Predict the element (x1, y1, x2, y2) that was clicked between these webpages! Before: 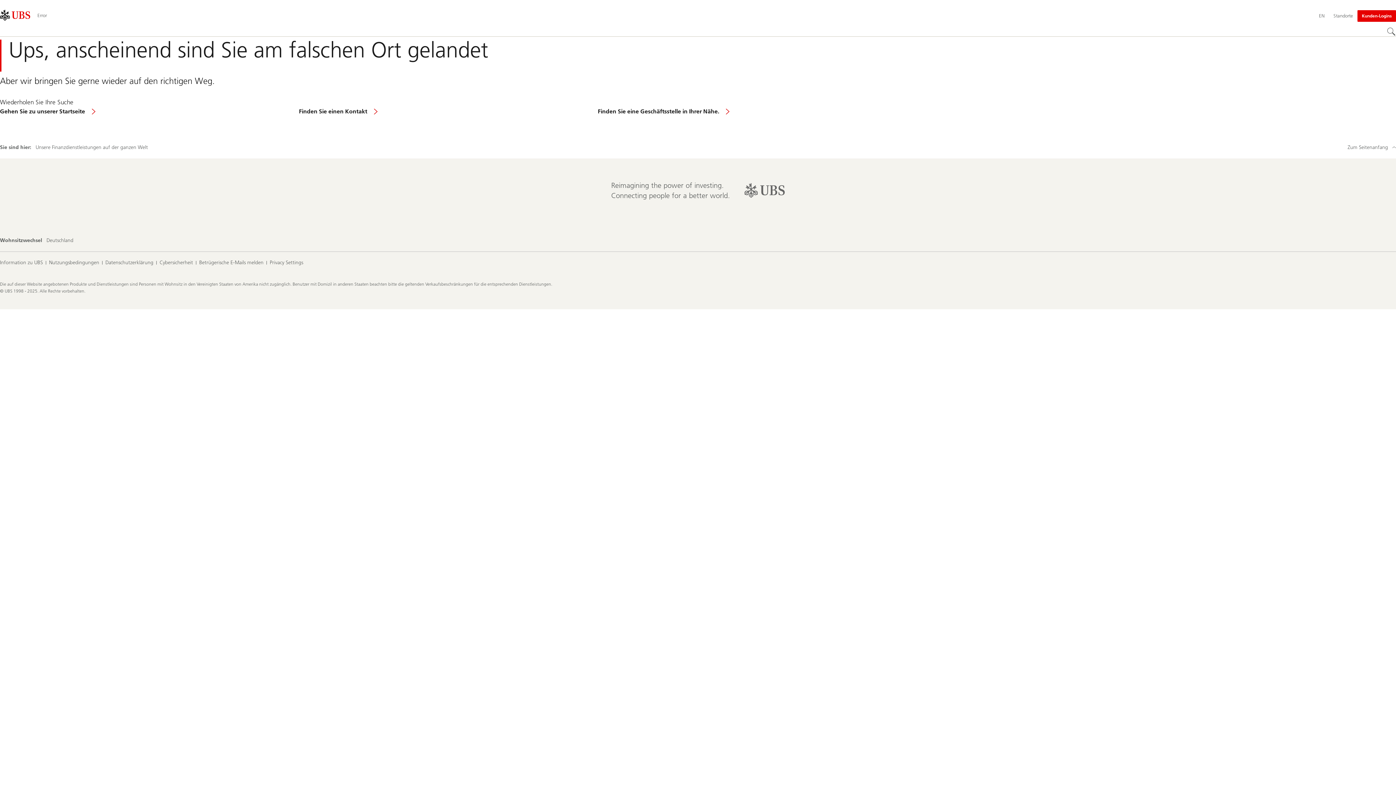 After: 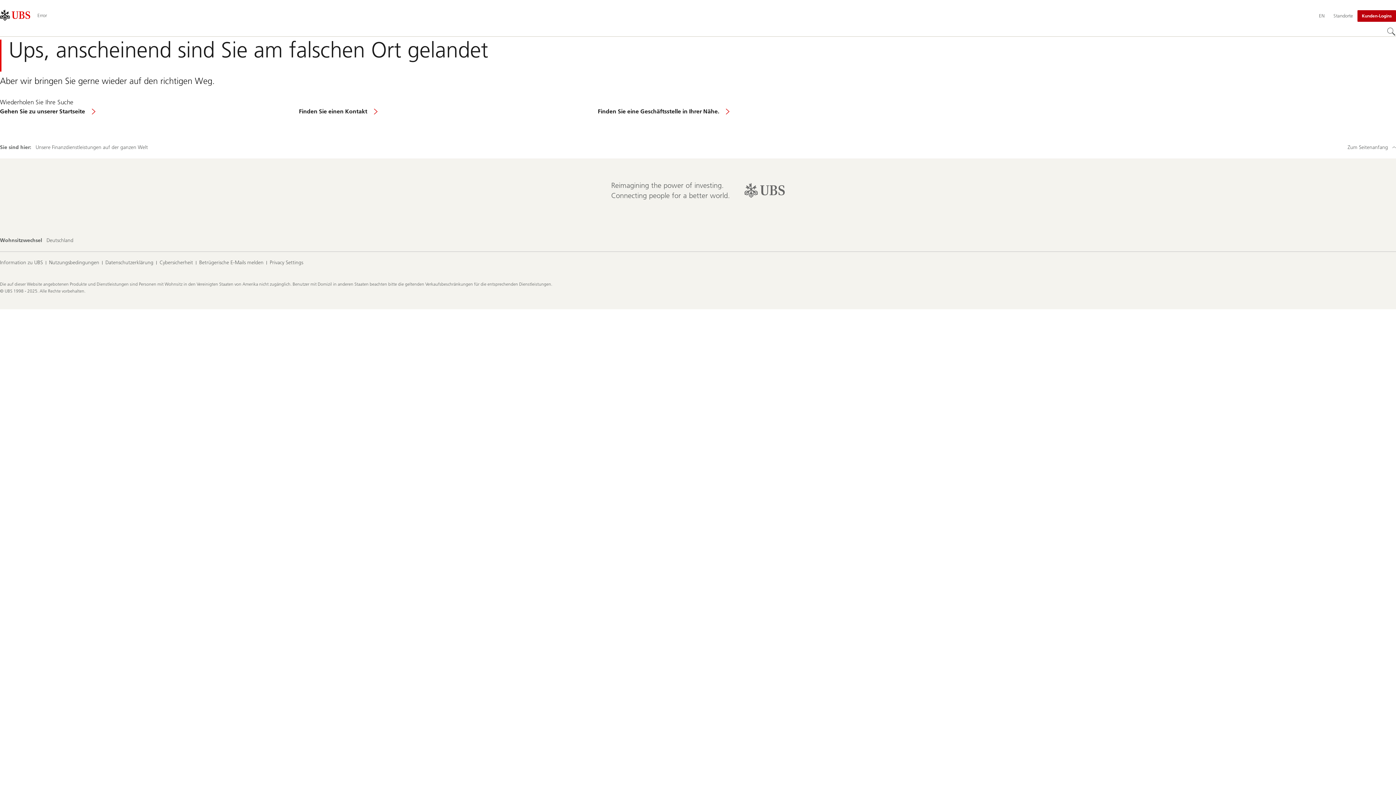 Action: label: Kunden-Logins bbox: (1357, 10, 1396, 21)